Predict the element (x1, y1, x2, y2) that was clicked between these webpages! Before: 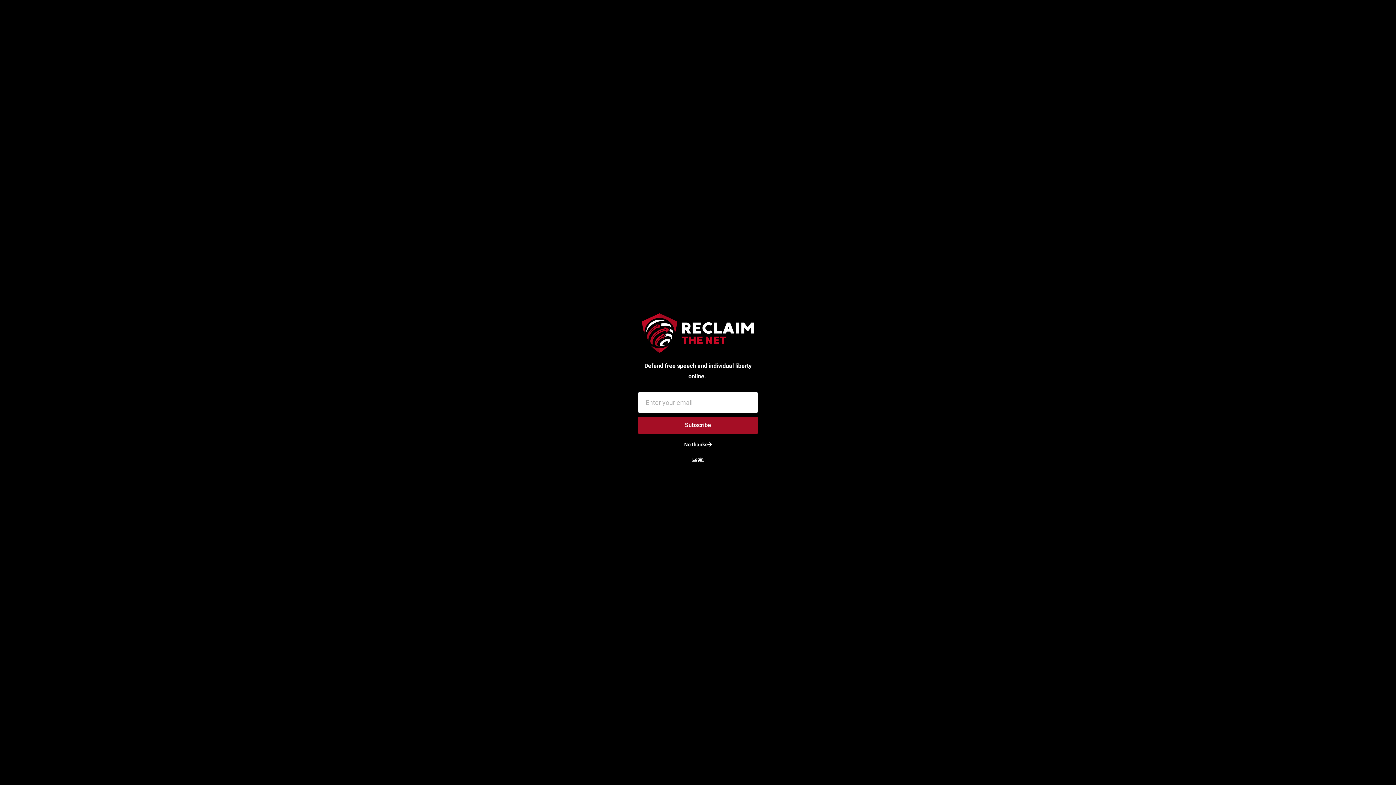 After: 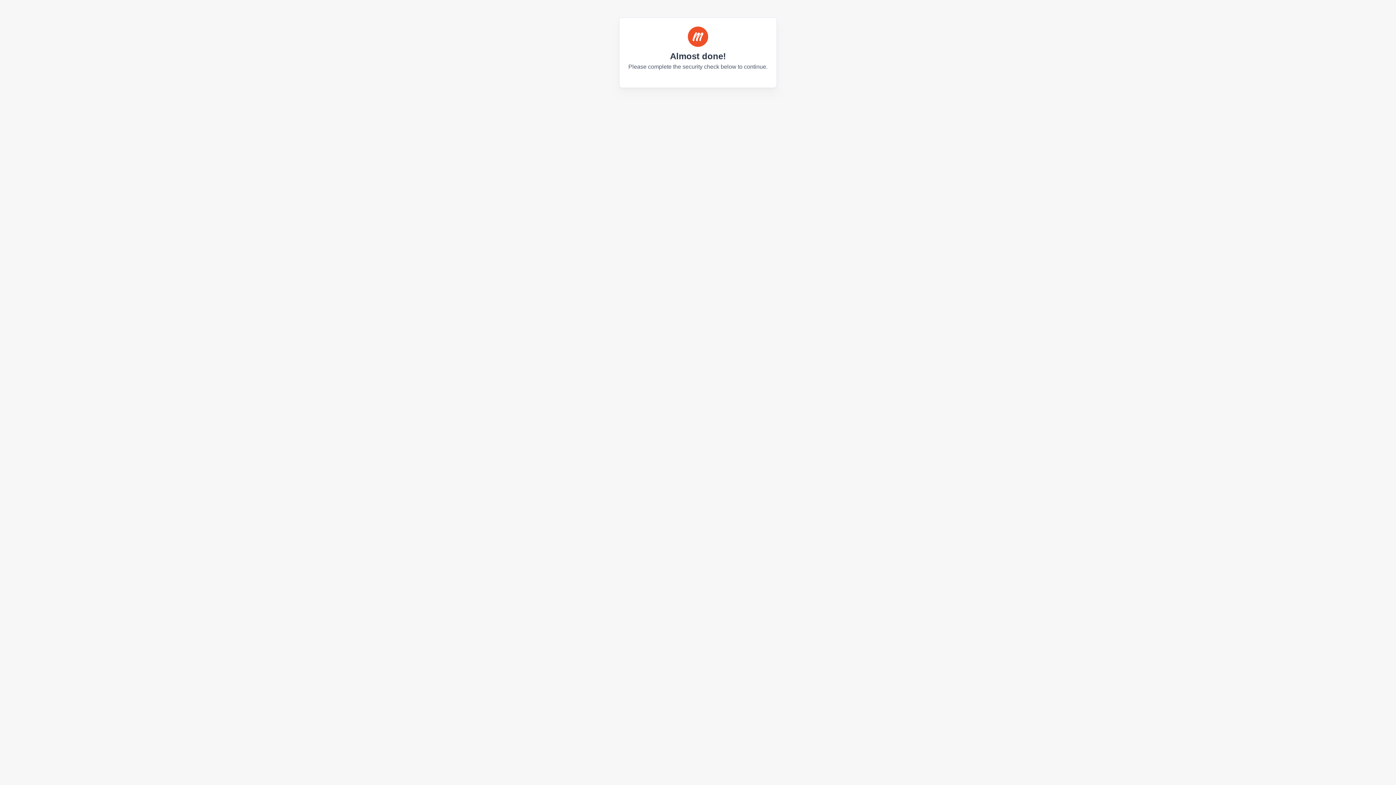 Action: label: Login bbox: (683, 452, 712, 466)